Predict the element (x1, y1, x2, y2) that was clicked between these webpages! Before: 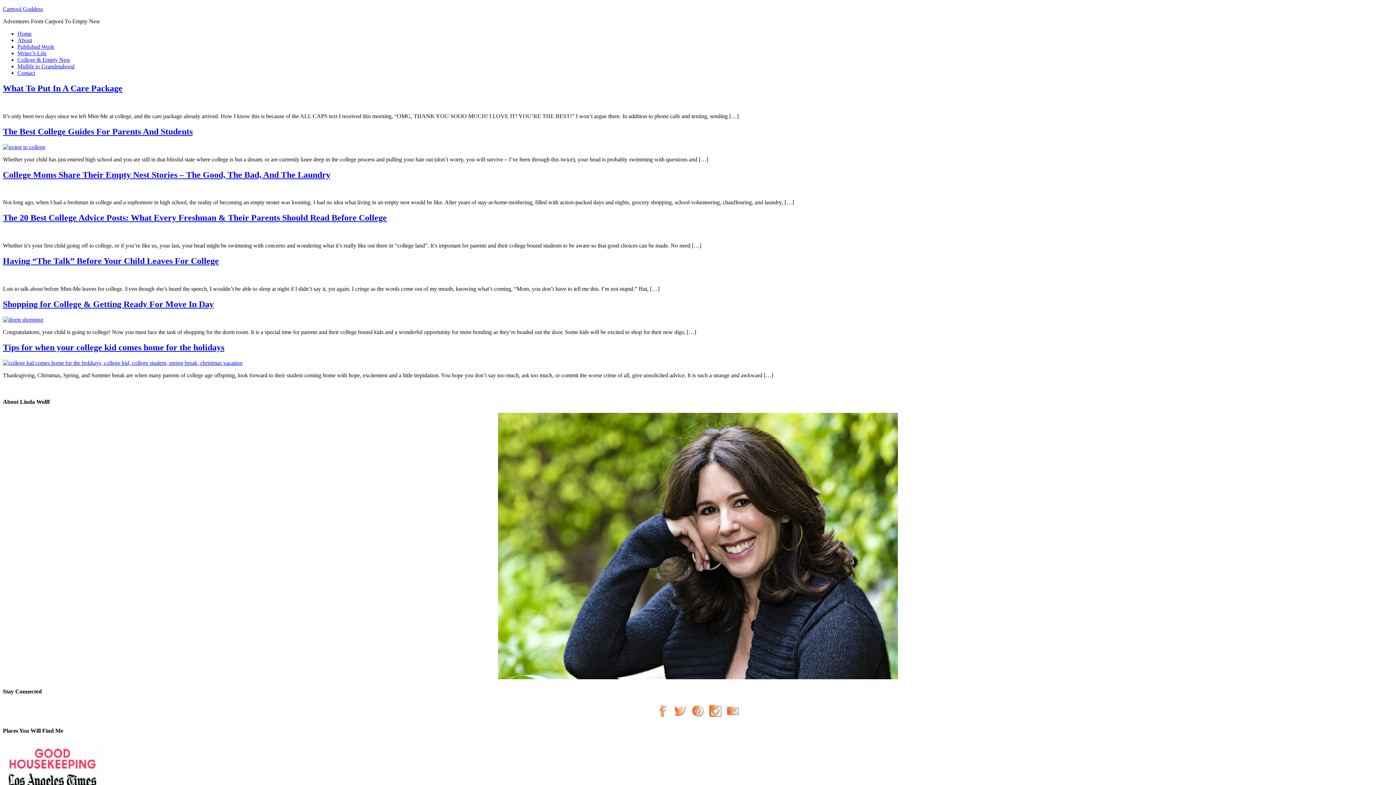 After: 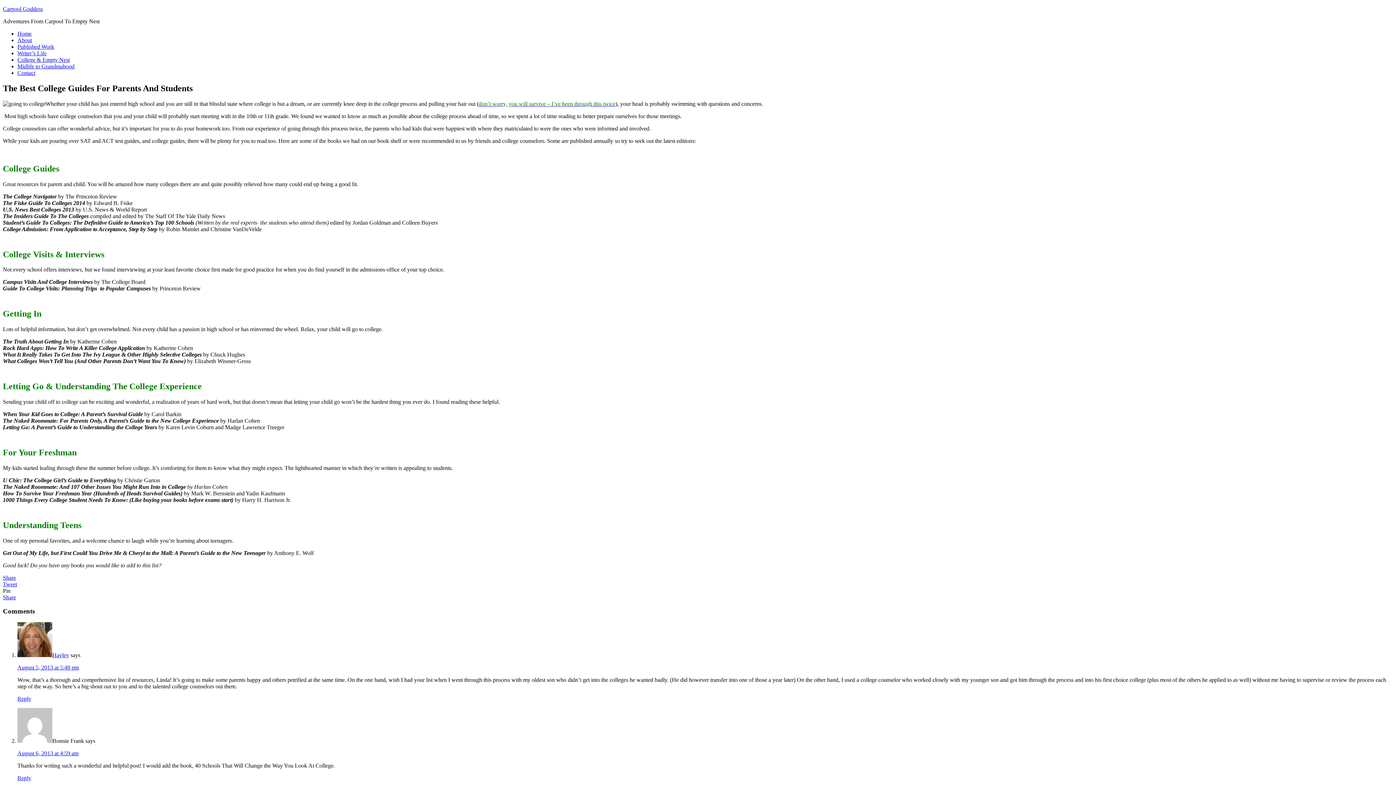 Action: bbox: (2, 143, 45, 150)